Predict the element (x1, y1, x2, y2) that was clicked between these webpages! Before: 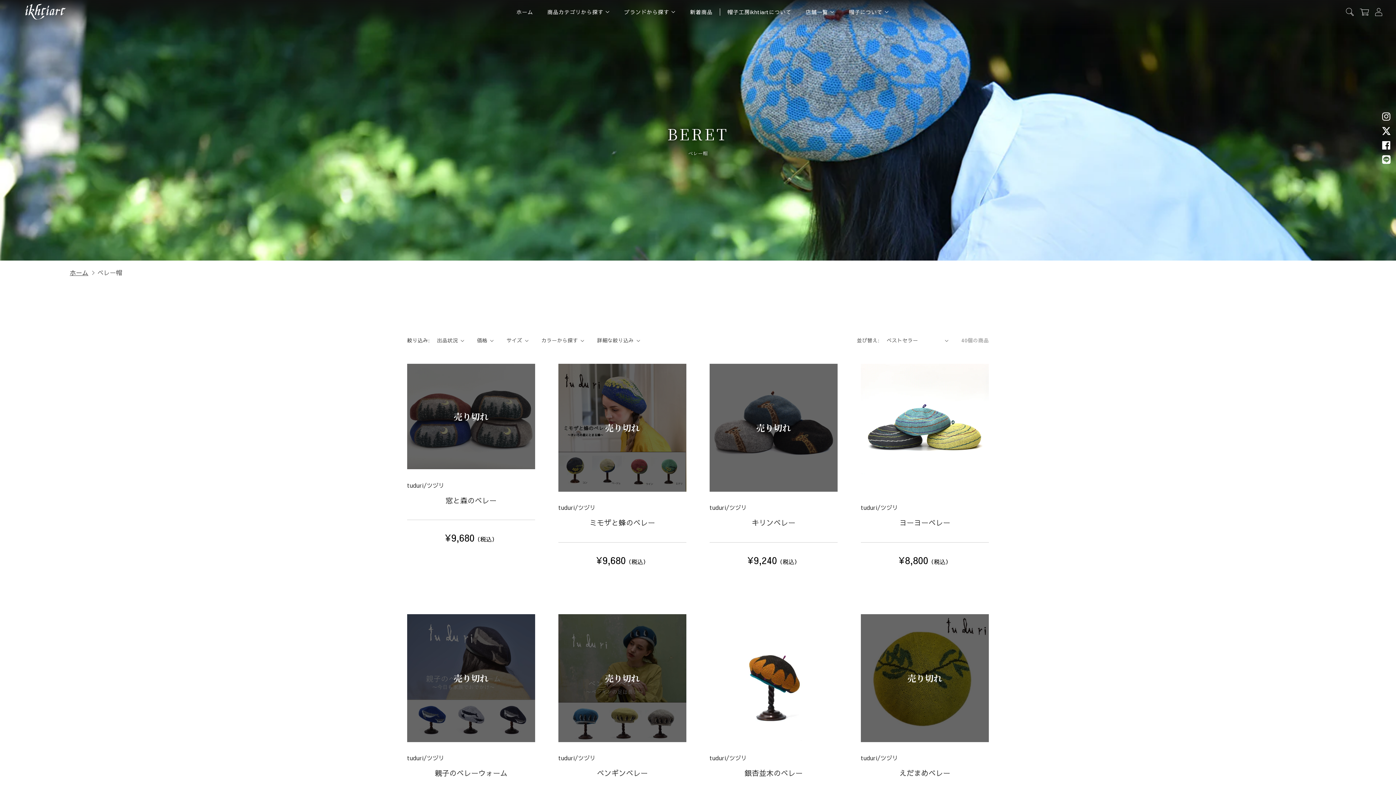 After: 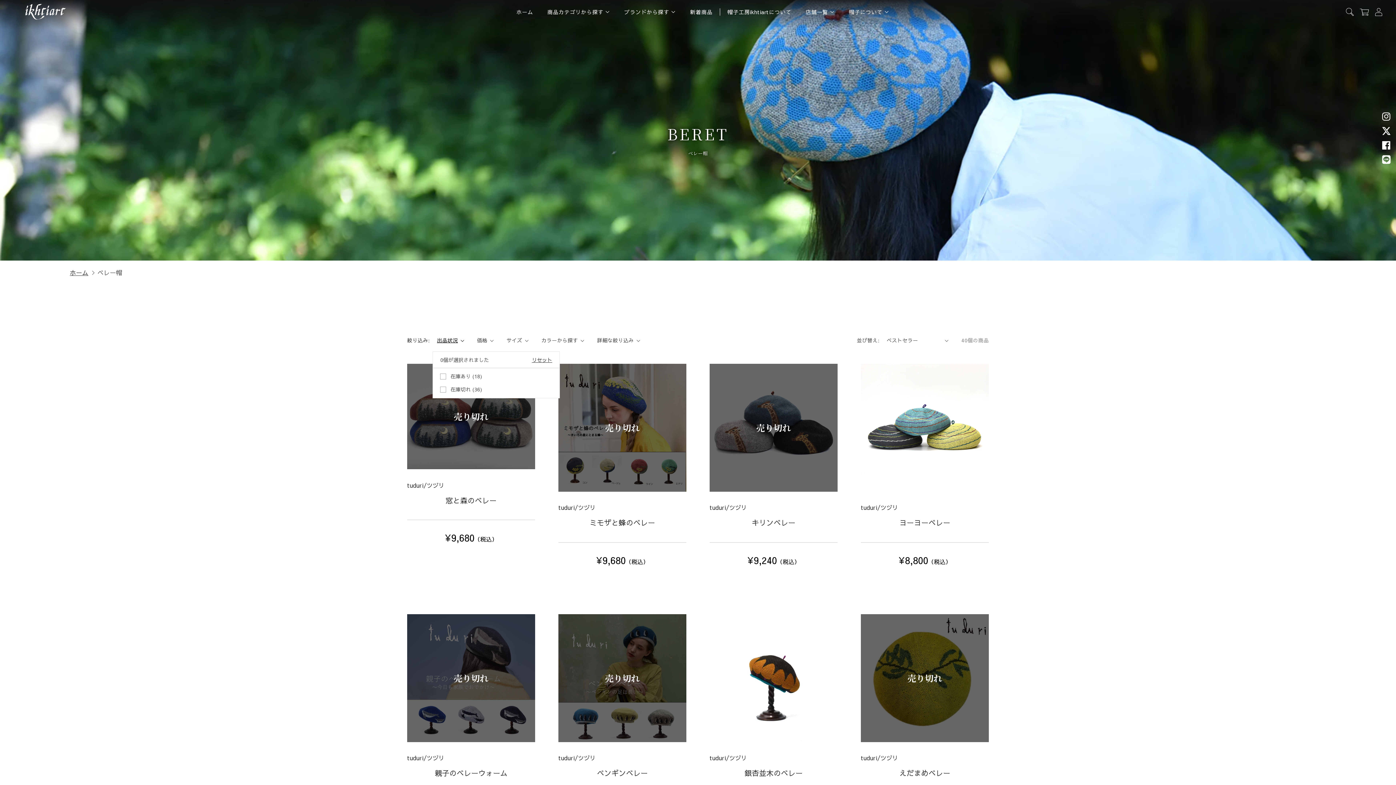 Action: bbox: (437, 336, 464, 344) label: 出品状況 (0個が選択されました)